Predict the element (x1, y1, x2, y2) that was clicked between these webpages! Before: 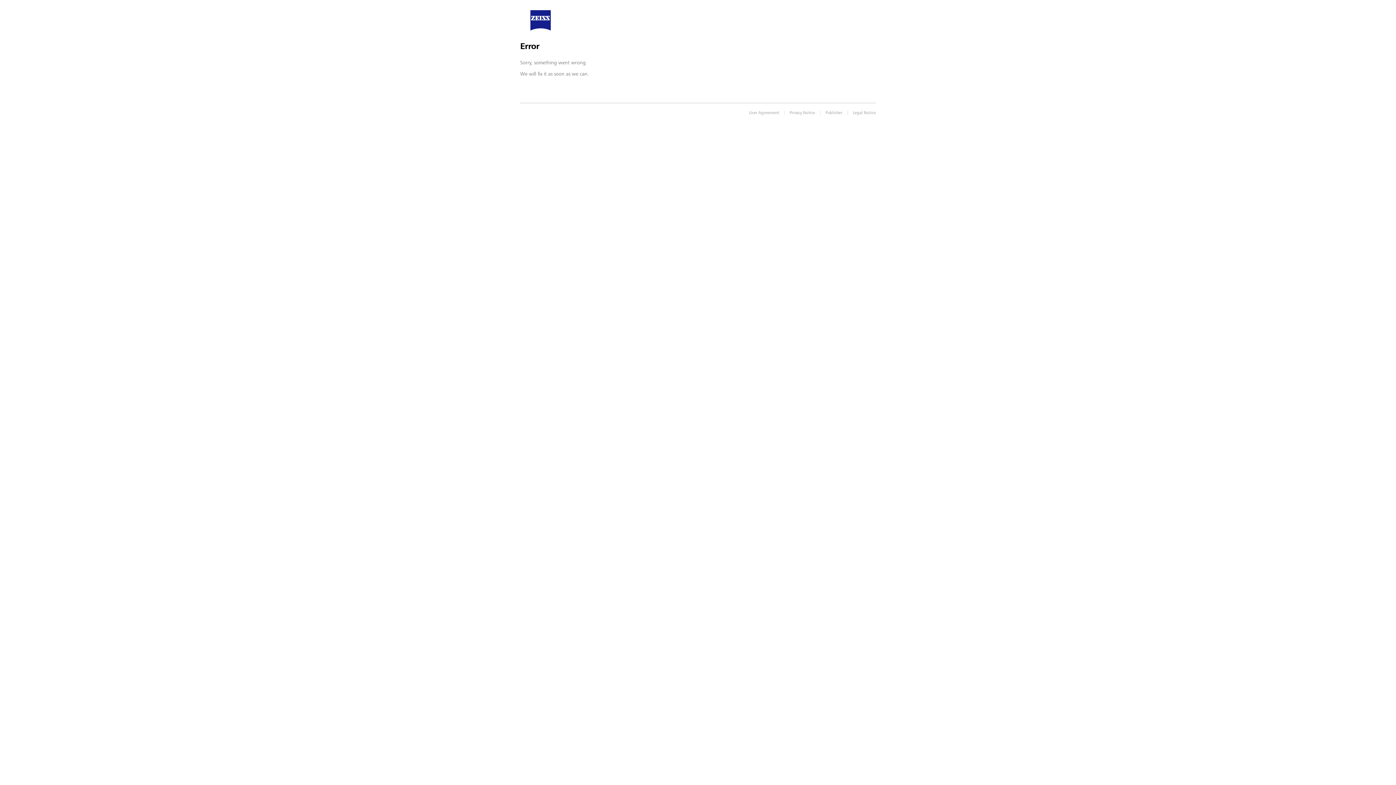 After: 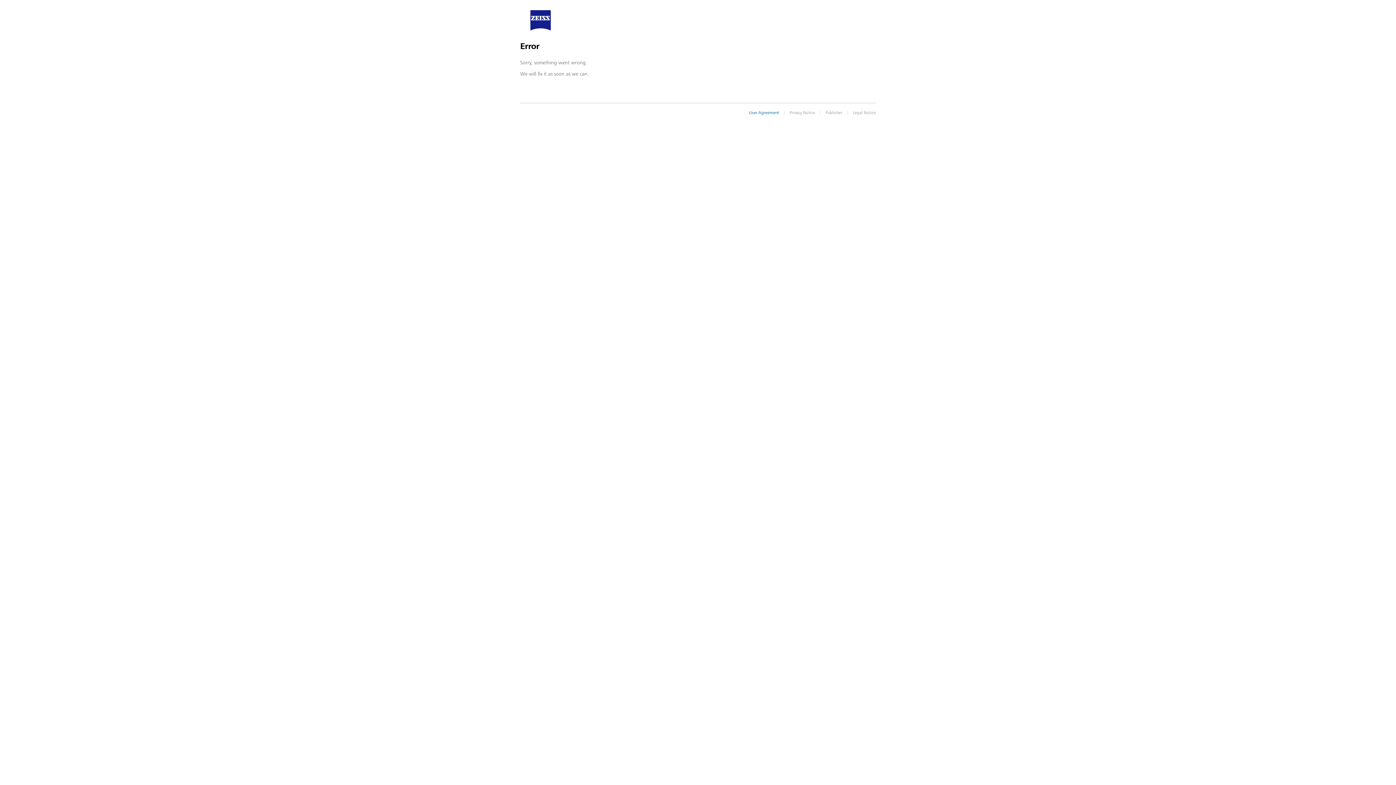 Action: label: User Agreement bbox: (738, 109, 770, 114)